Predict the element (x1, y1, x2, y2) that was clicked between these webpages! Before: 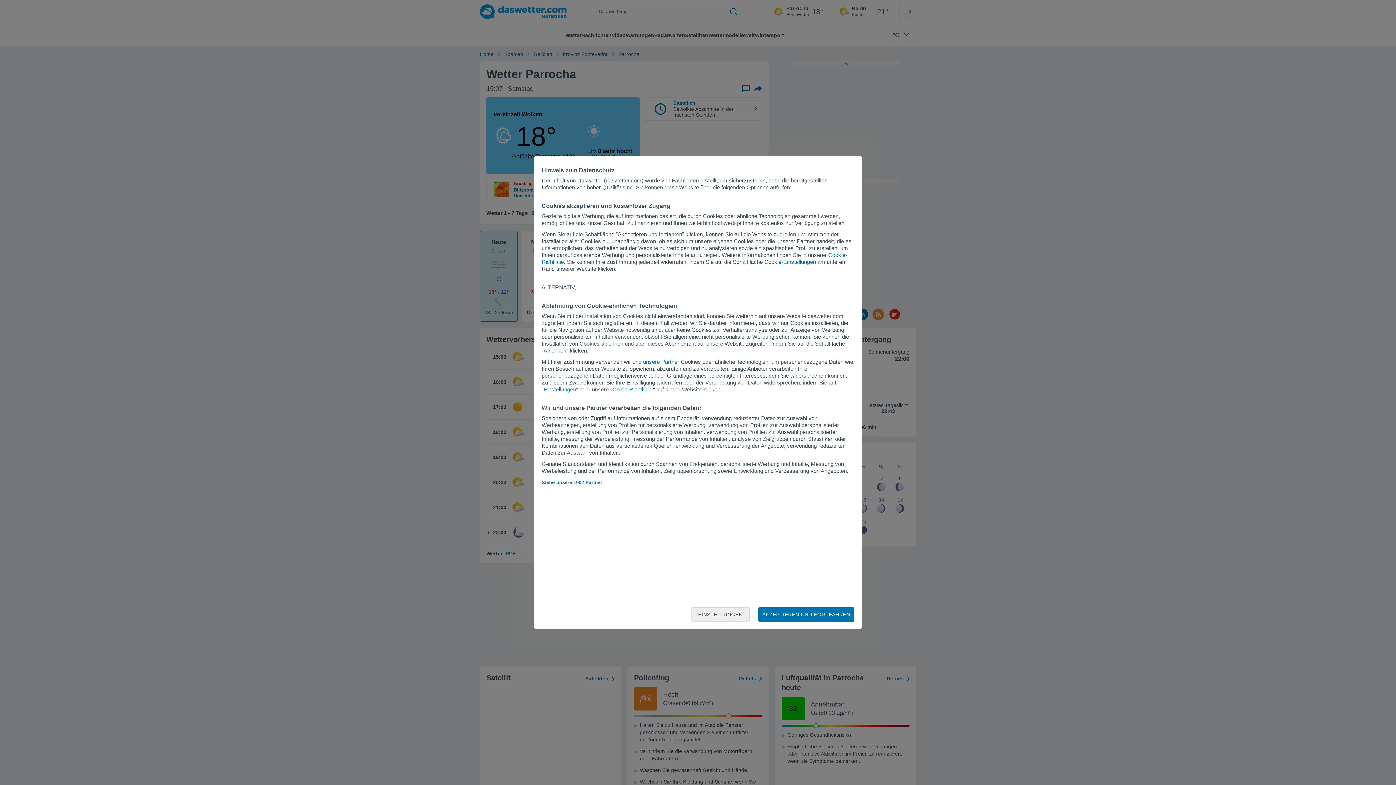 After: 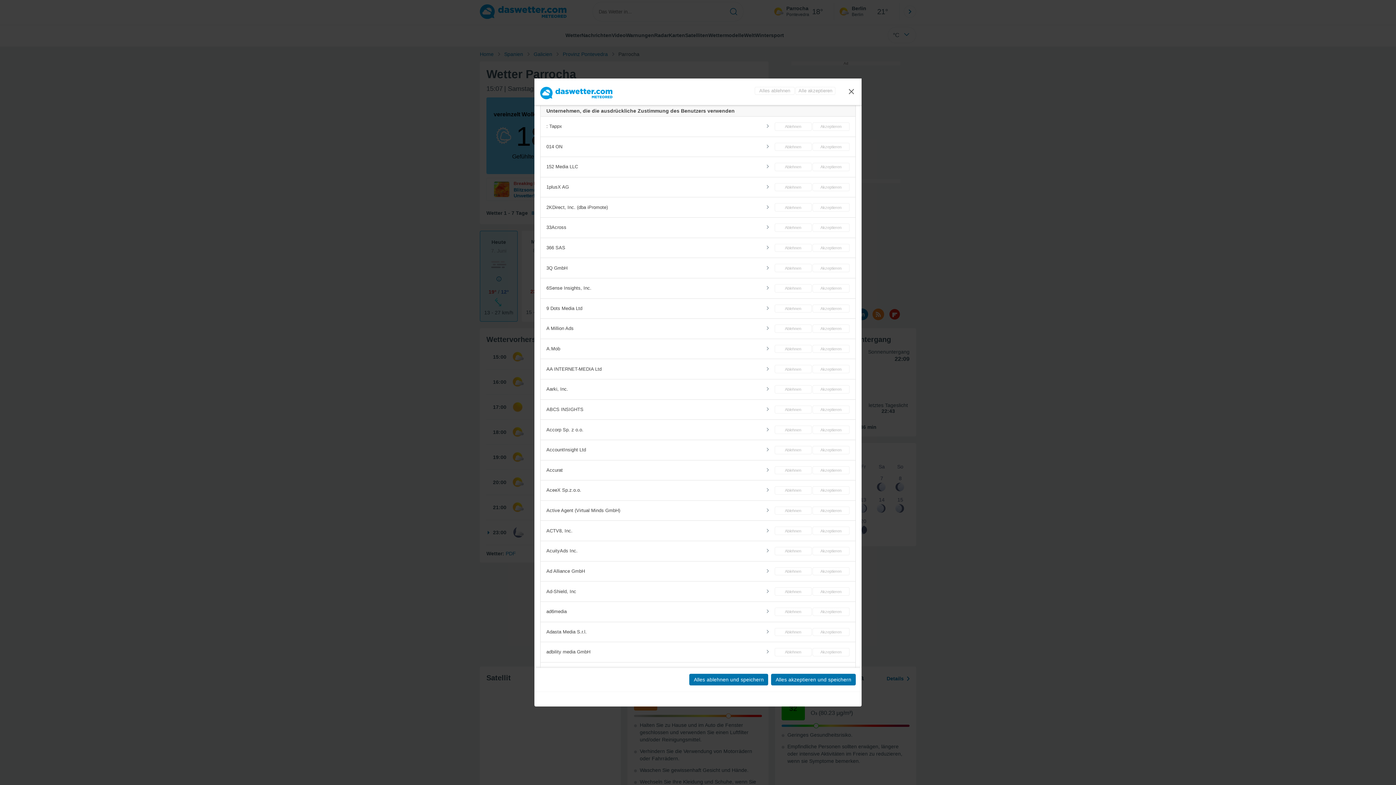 Action: label: Siehe unsere 1002 Partner bbox: (541, 480, 602, 485)